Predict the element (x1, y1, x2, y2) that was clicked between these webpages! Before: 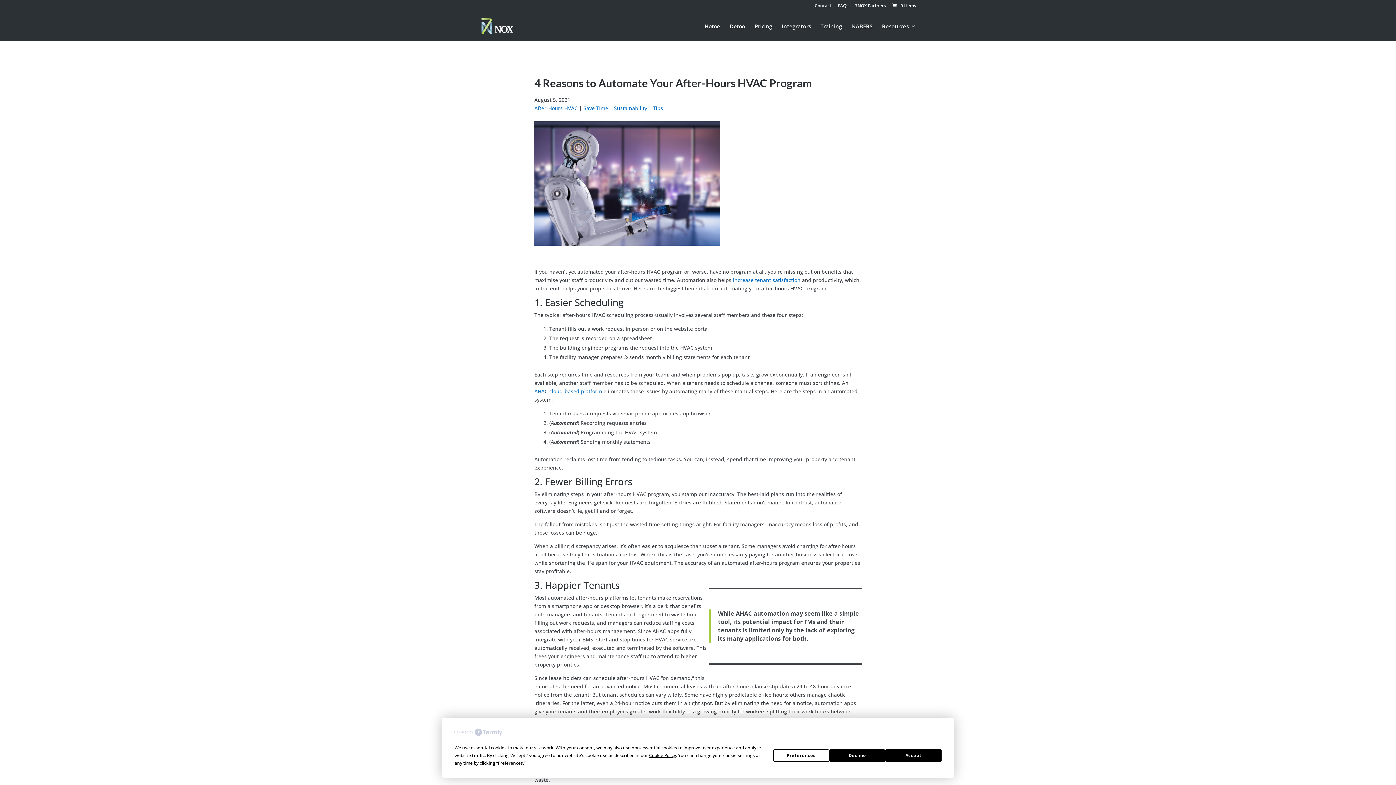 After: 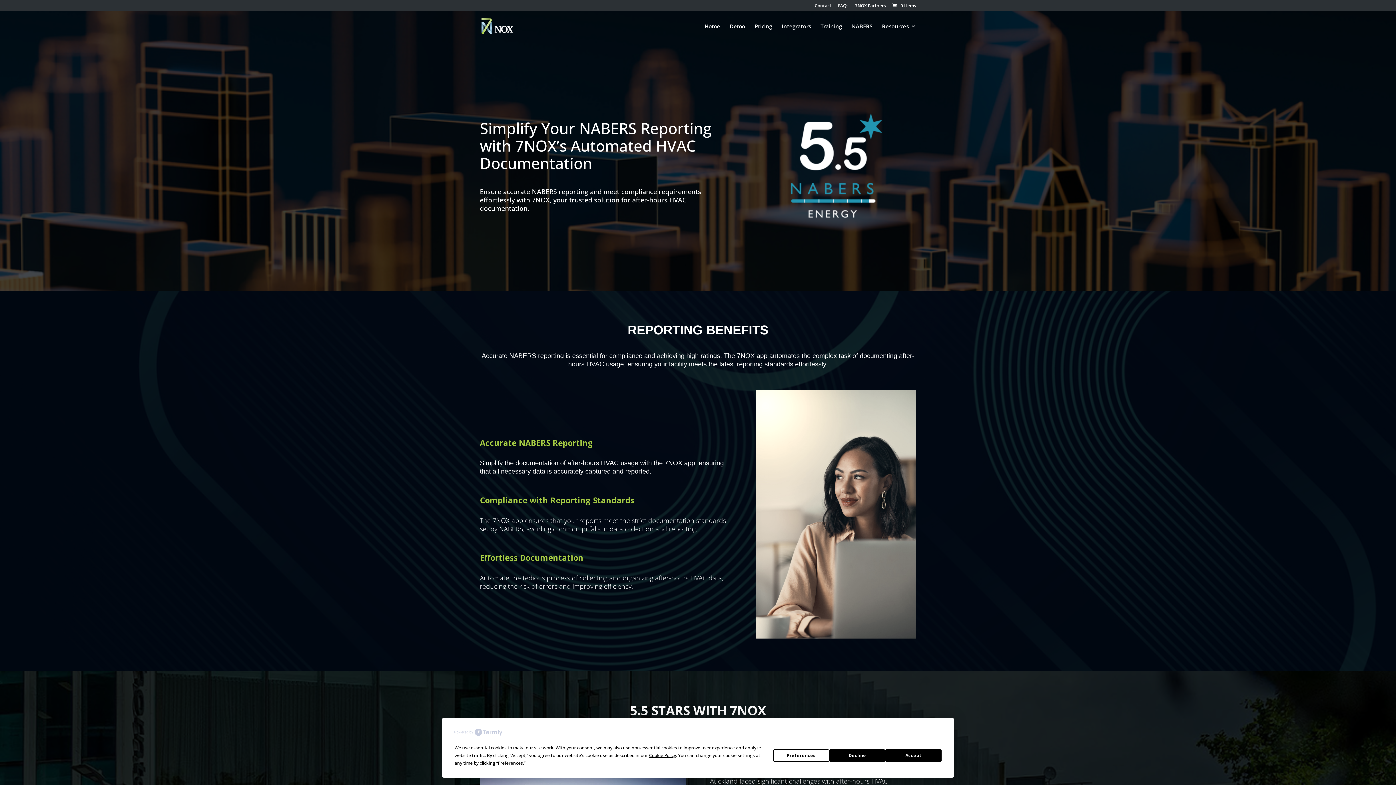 Action: label: NABERS bbox: (851, 23, 872, 41)